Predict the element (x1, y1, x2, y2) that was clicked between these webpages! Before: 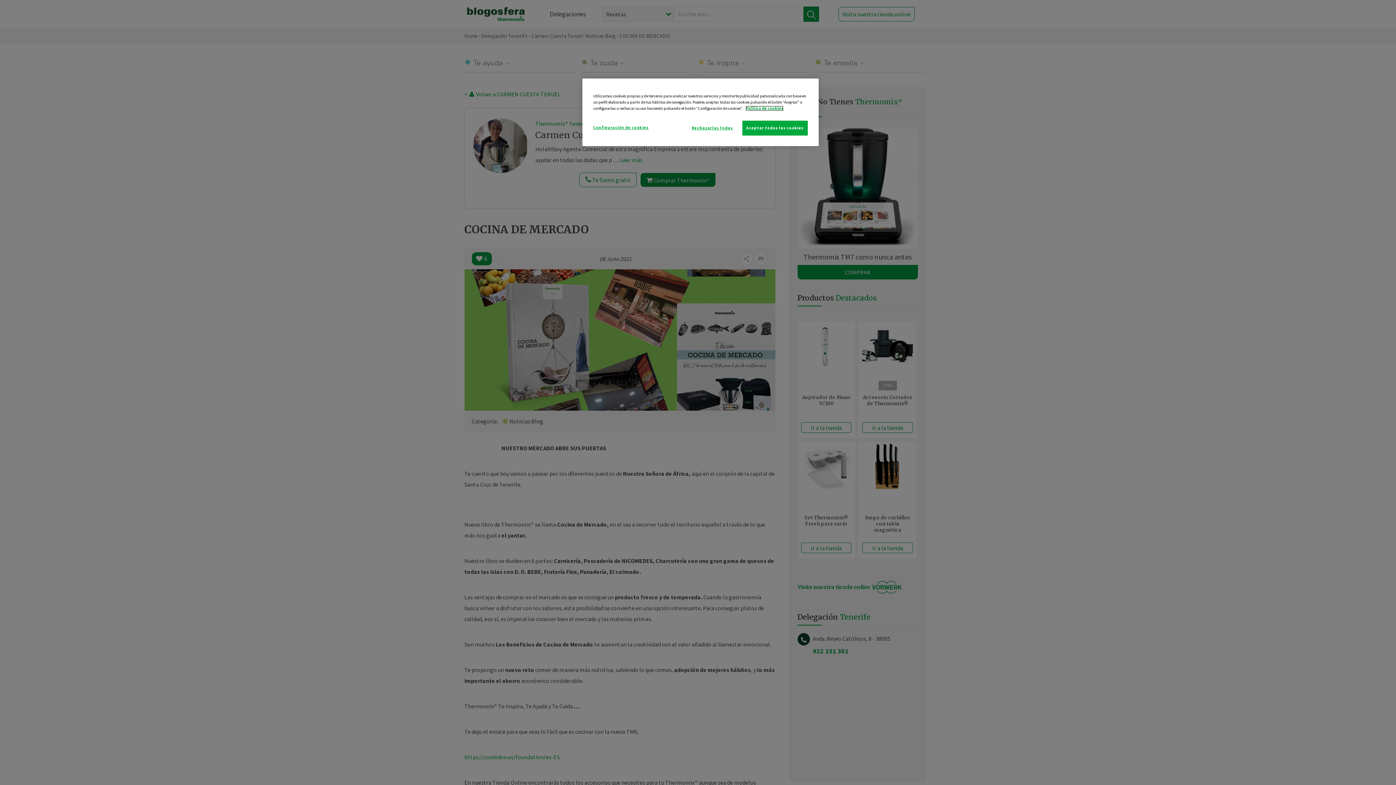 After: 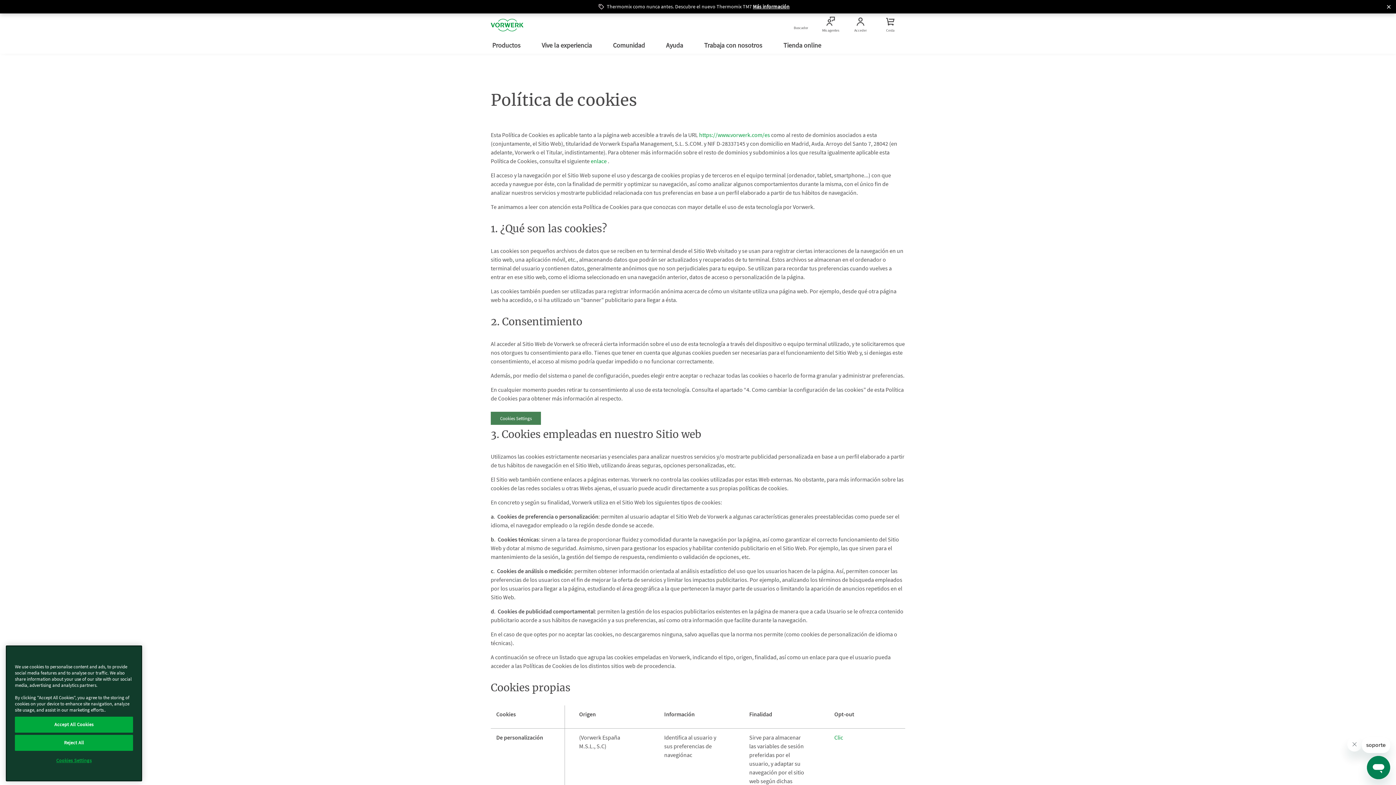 Action: label: Más información sobre su privacidad bbox: (745, 105, 783, 110)